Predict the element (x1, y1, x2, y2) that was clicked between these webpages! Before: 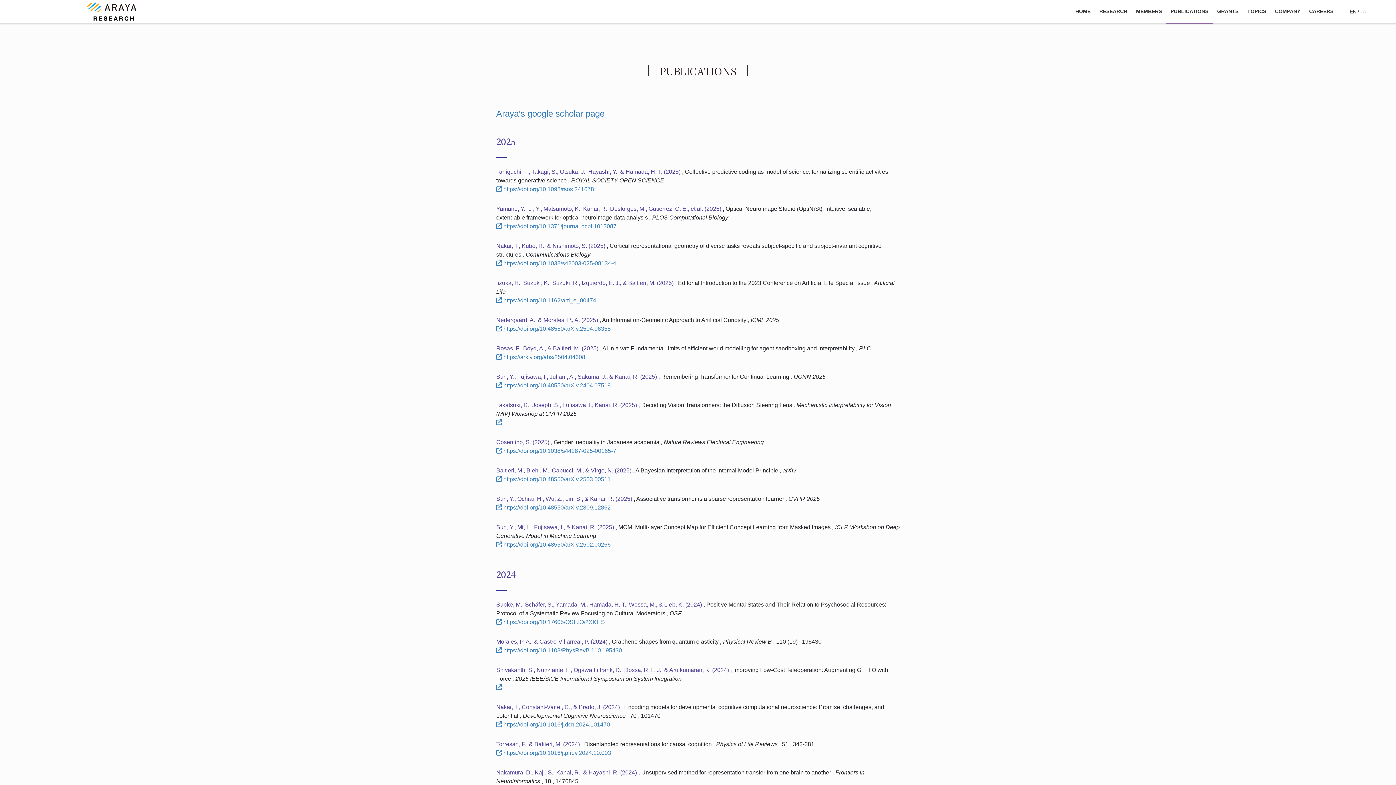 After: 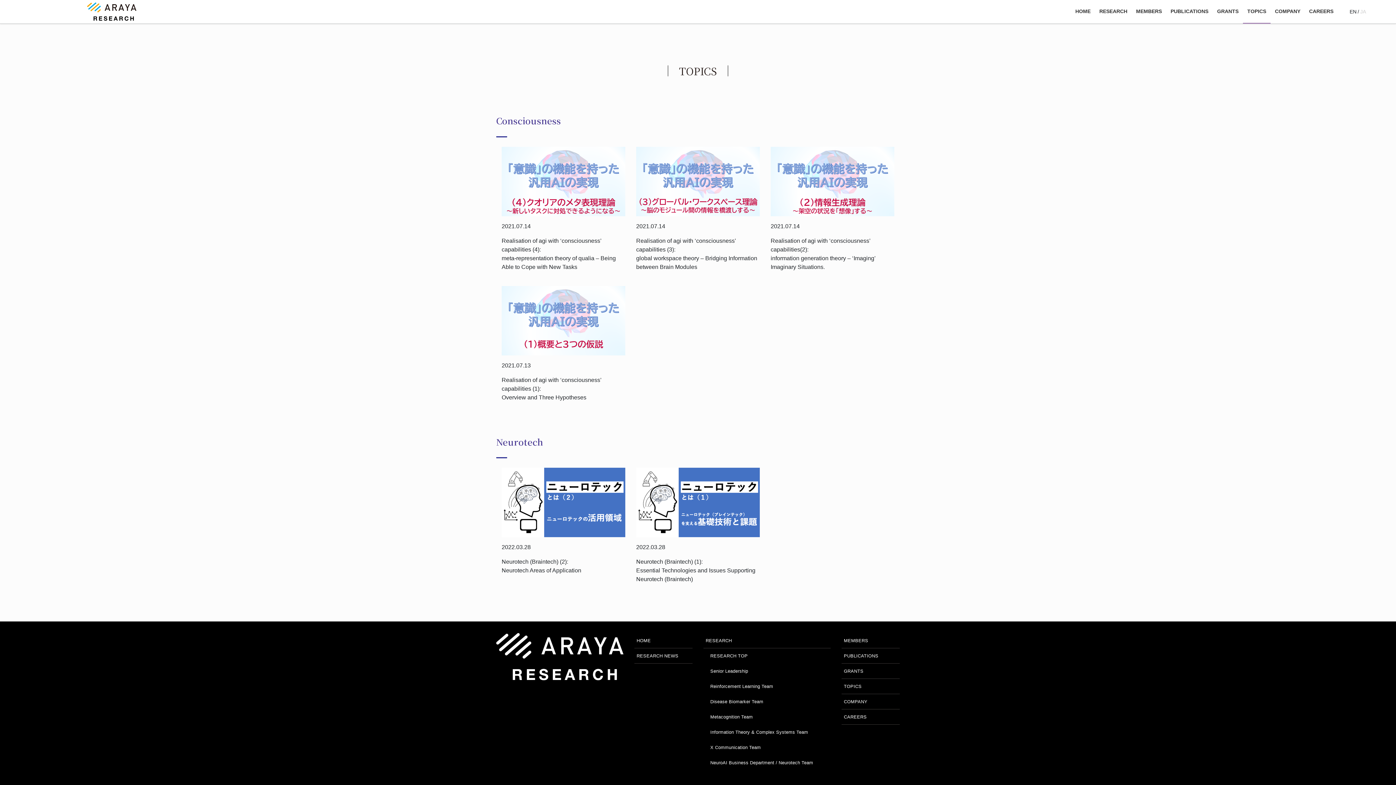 Action: bbox: (1243, 2, 1270, 20) label: TOPICS